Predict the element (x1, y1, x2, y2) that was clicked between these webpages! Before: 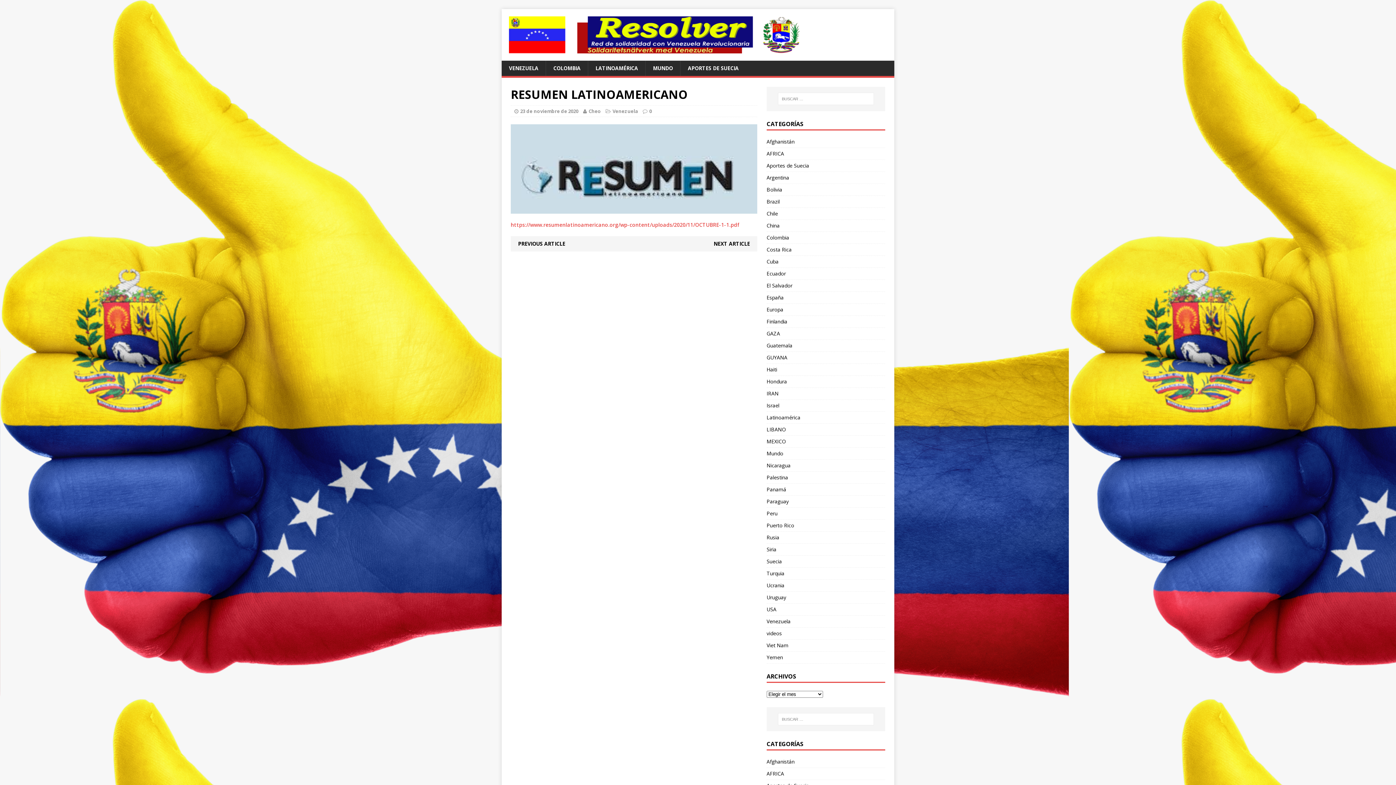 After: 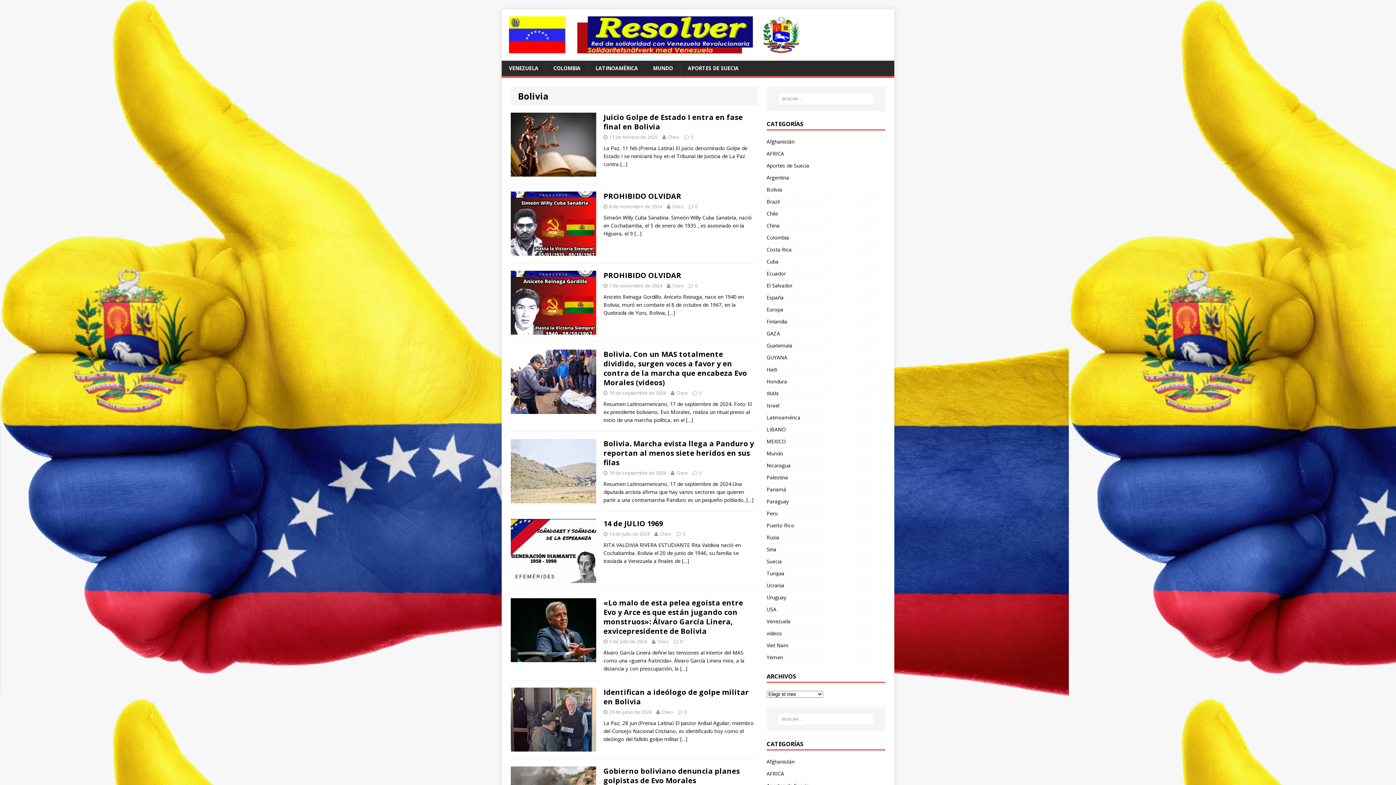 Action: bbox: (766, 183, 885, 195) label: Bolivia